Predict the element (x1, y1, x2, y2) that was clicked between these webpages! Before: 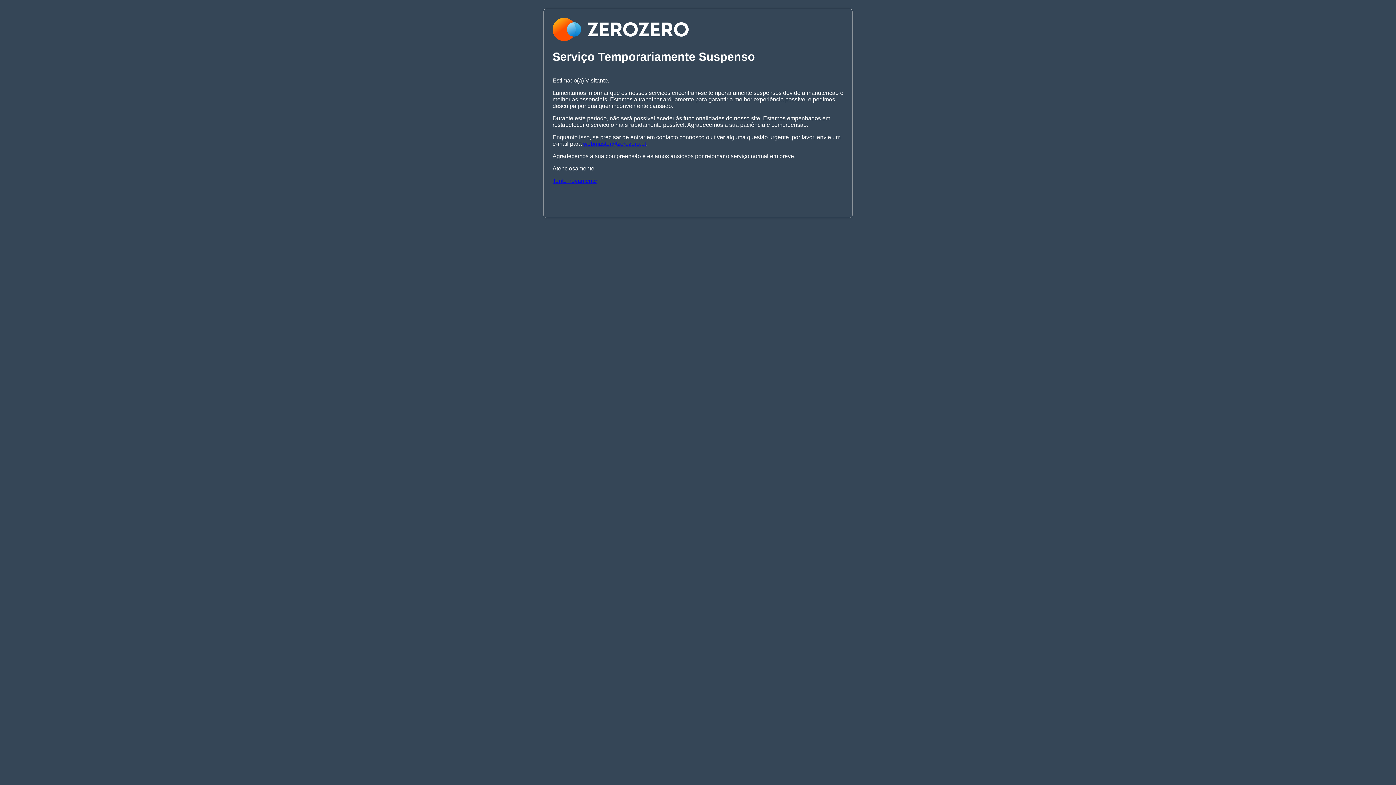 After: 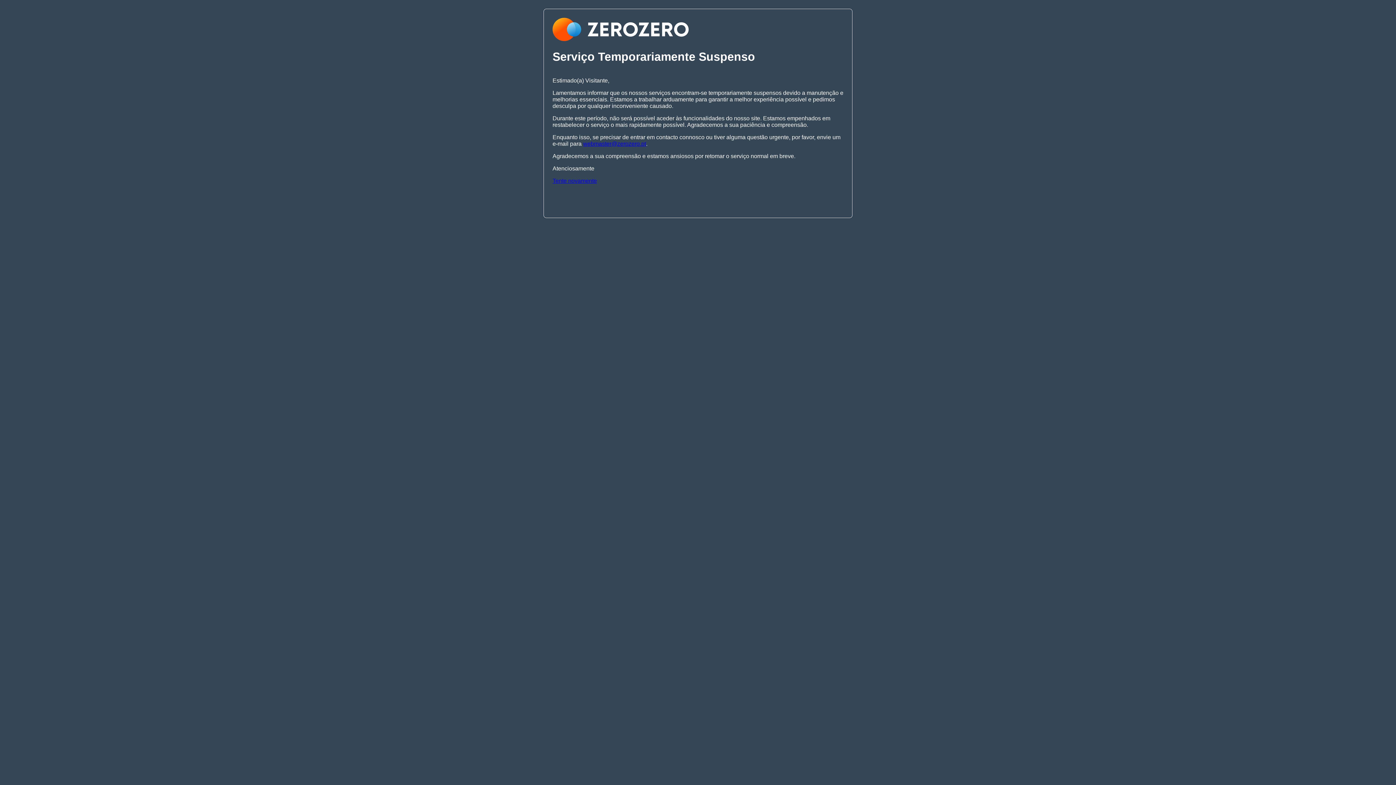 Action: label: webmaster@zerozero.pt bbox: (583, 140, 646, 146)